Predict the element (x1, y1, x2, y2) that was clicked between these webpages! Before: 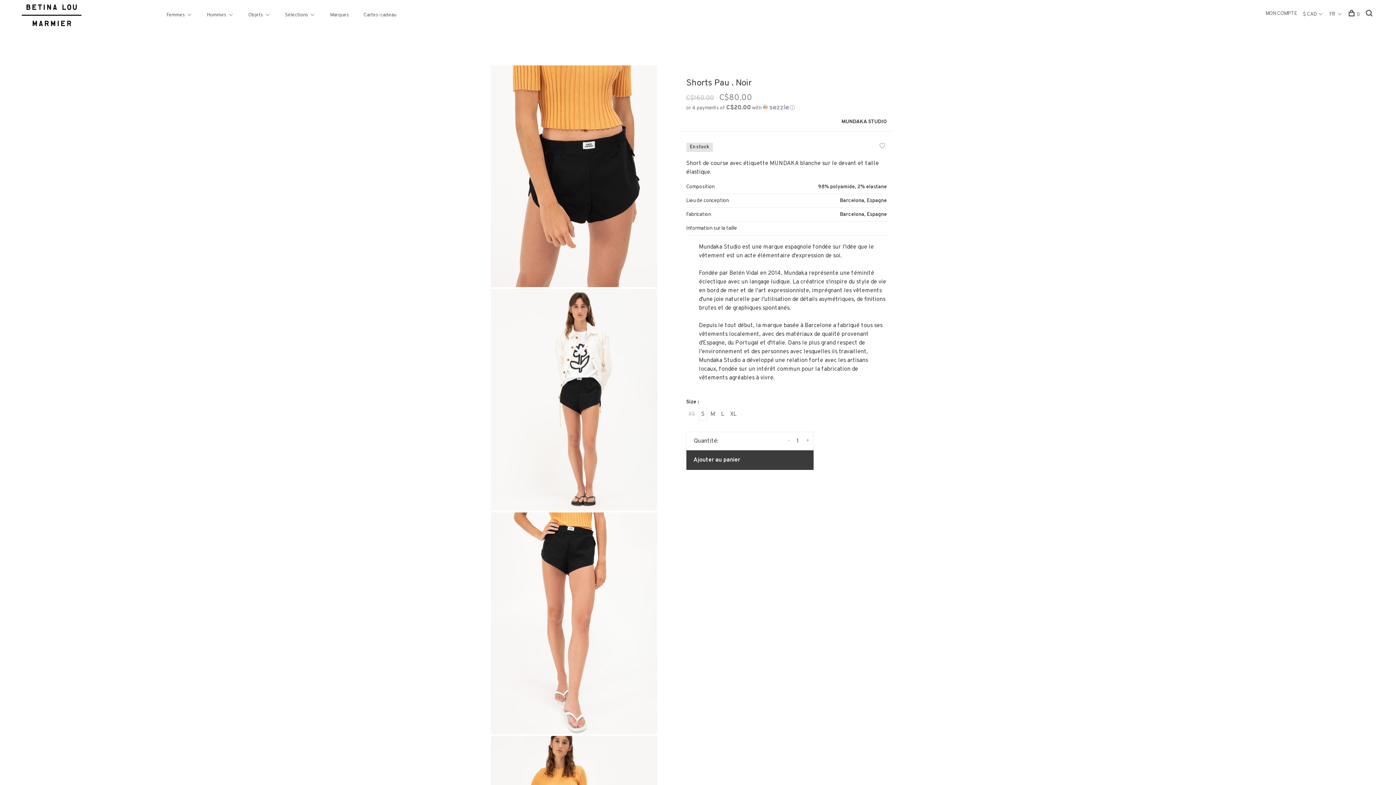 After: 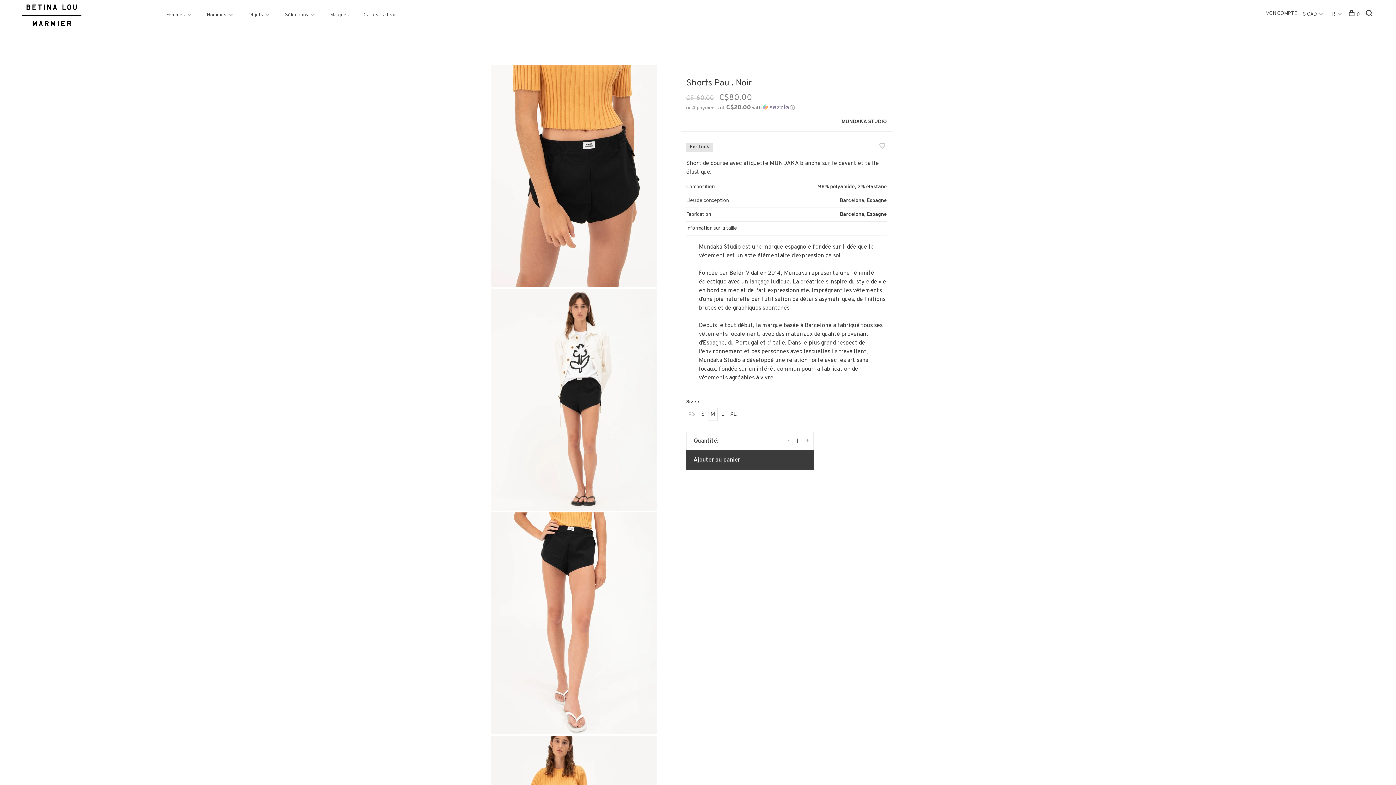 Action: bbox: (708, 408, 717, 421) label: M